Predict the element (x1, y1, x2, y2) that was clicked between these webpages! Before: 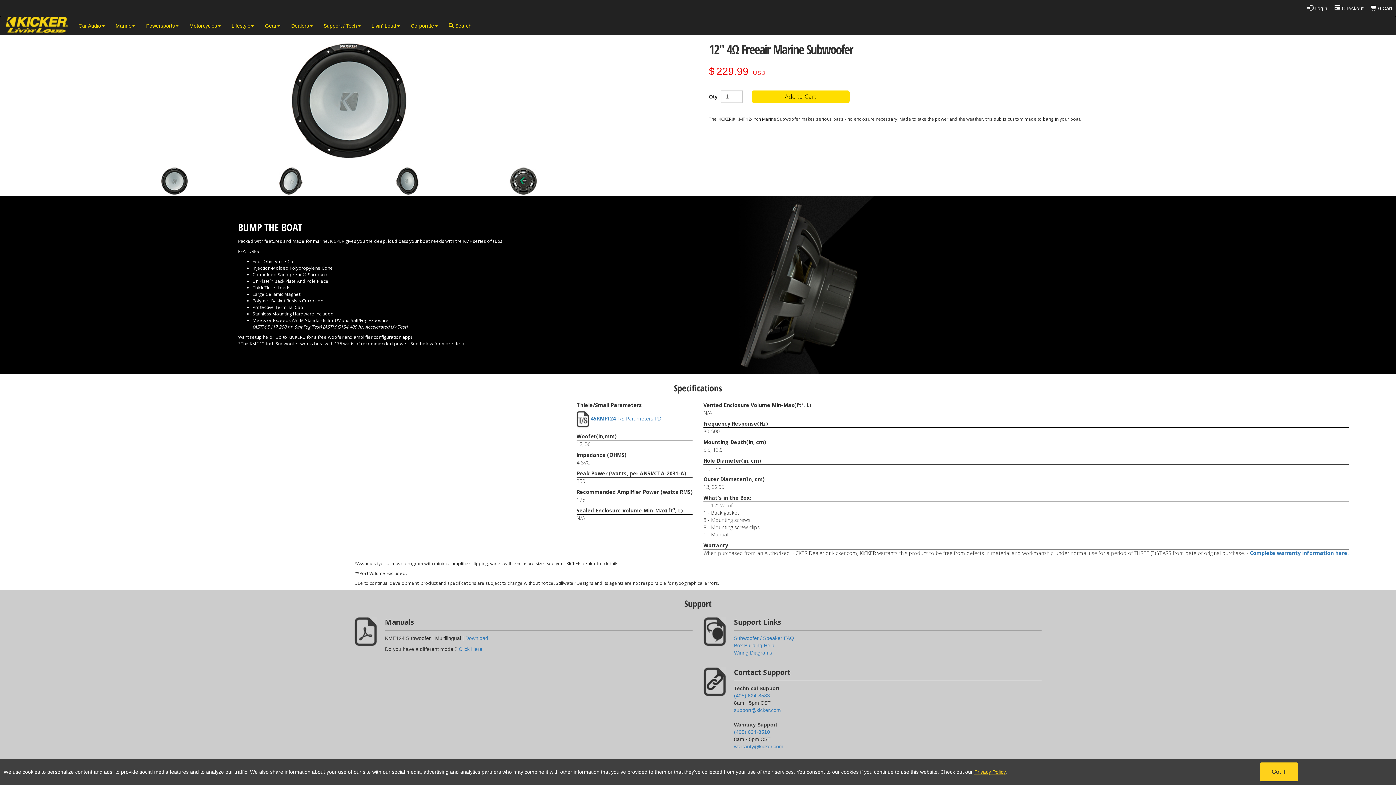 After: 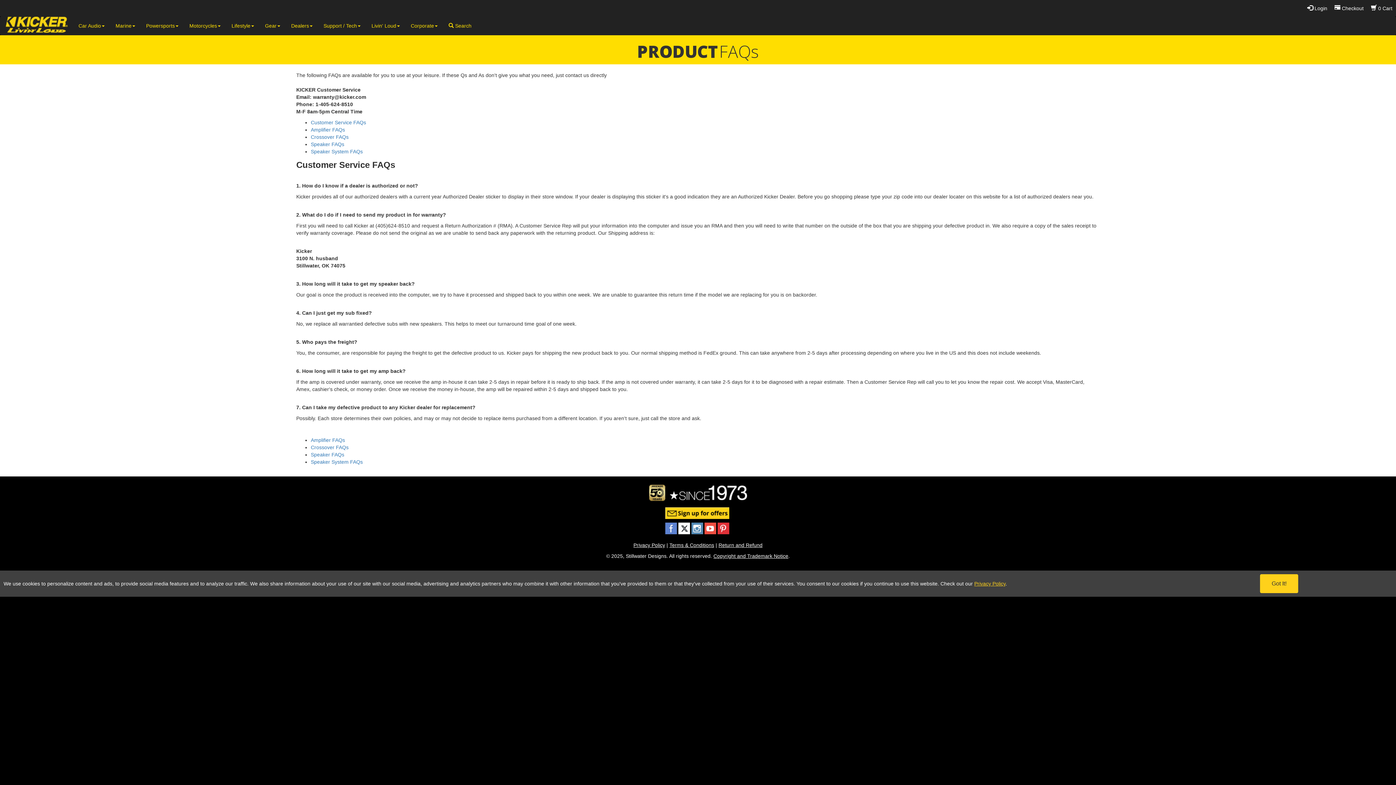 Action: bbox: (734, 635, 794, 641) label: Subwoofer / Speaker FAQ